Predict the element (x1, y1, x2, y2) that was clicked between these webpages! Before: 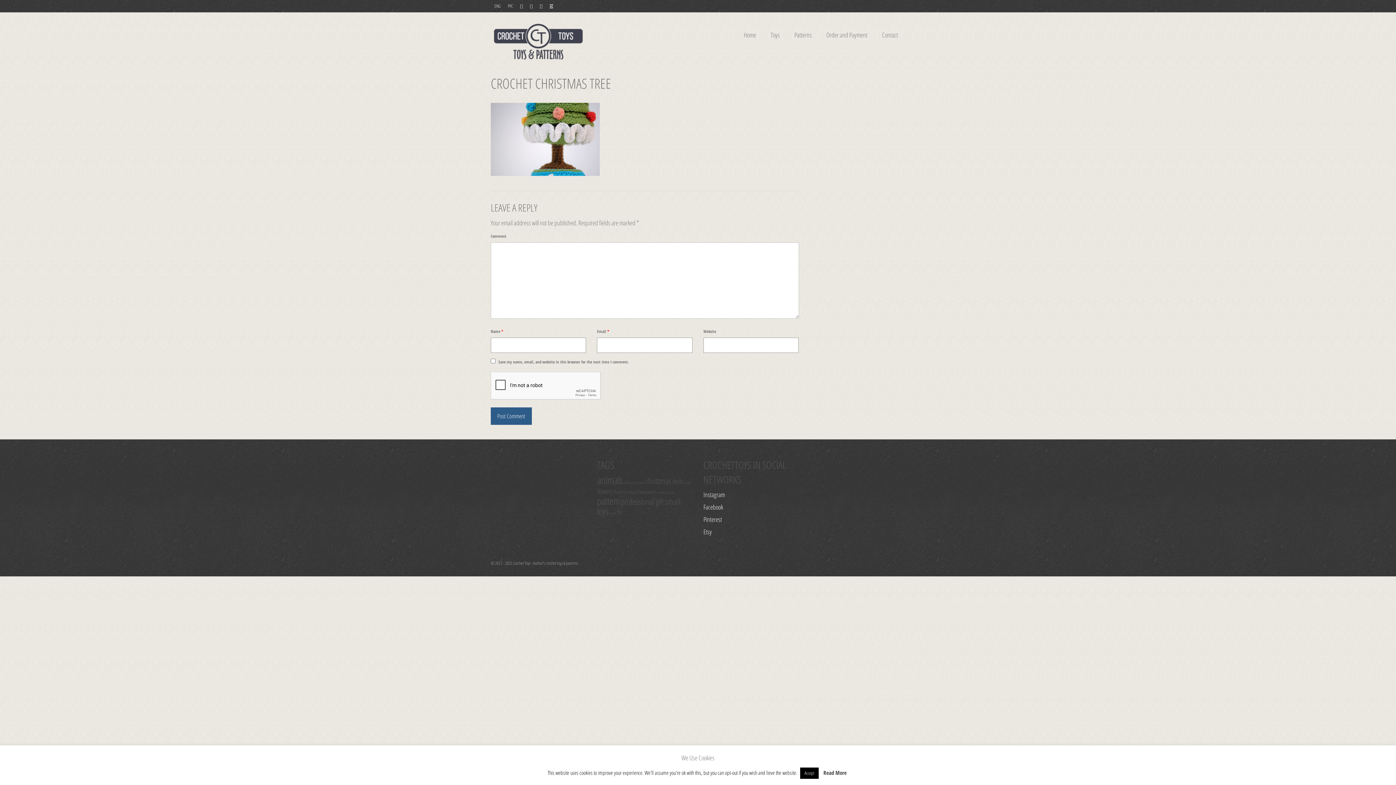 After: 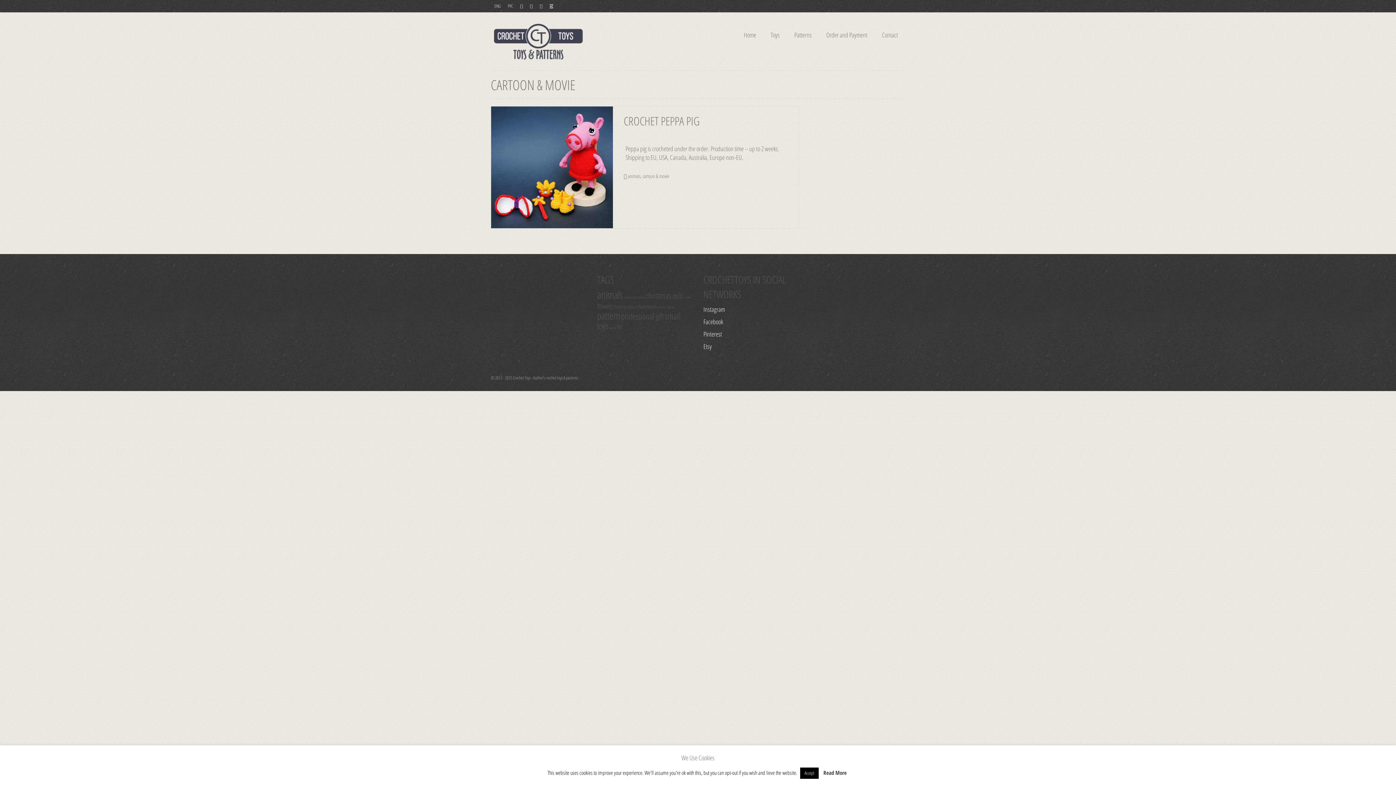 Action: bbox: (624, 480, 644, 485) label: cartoon & movie (1 item)